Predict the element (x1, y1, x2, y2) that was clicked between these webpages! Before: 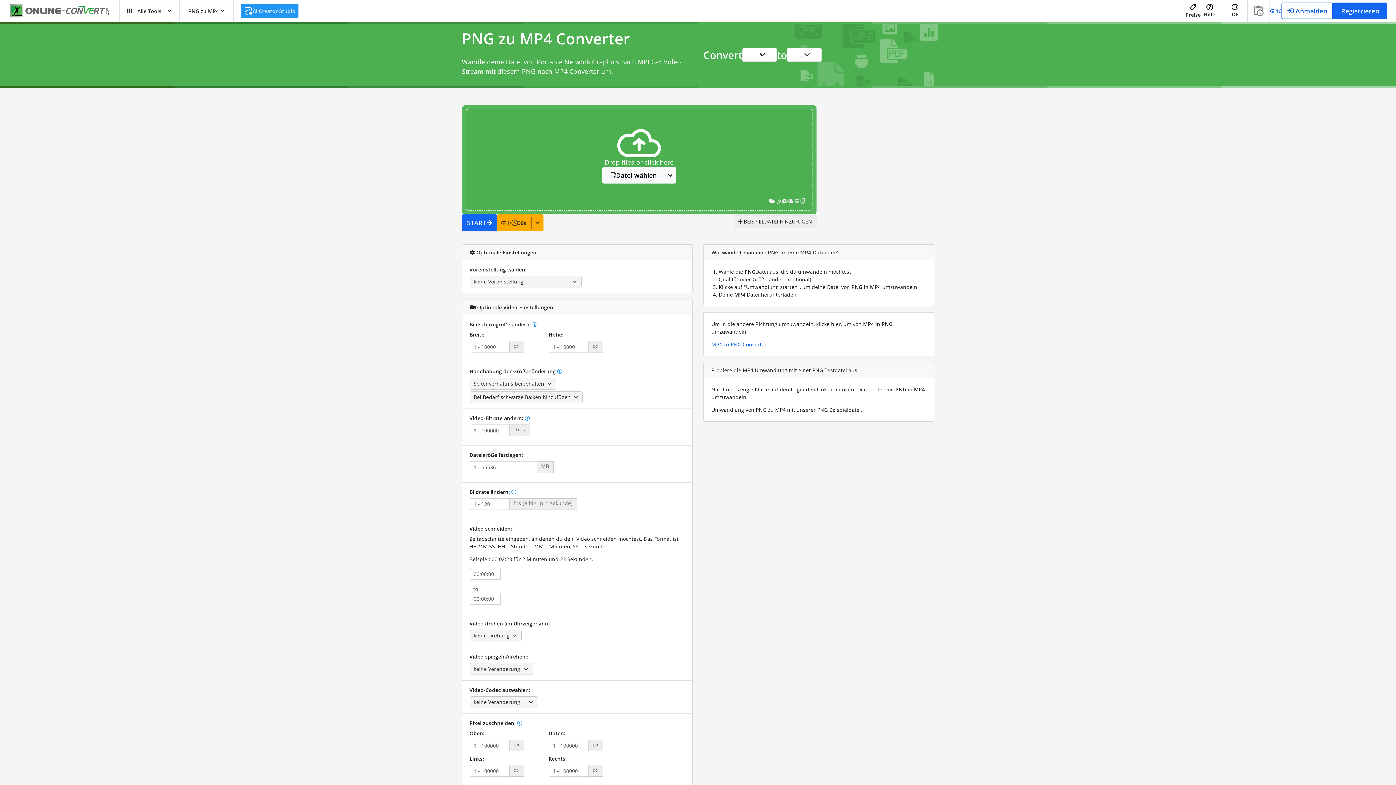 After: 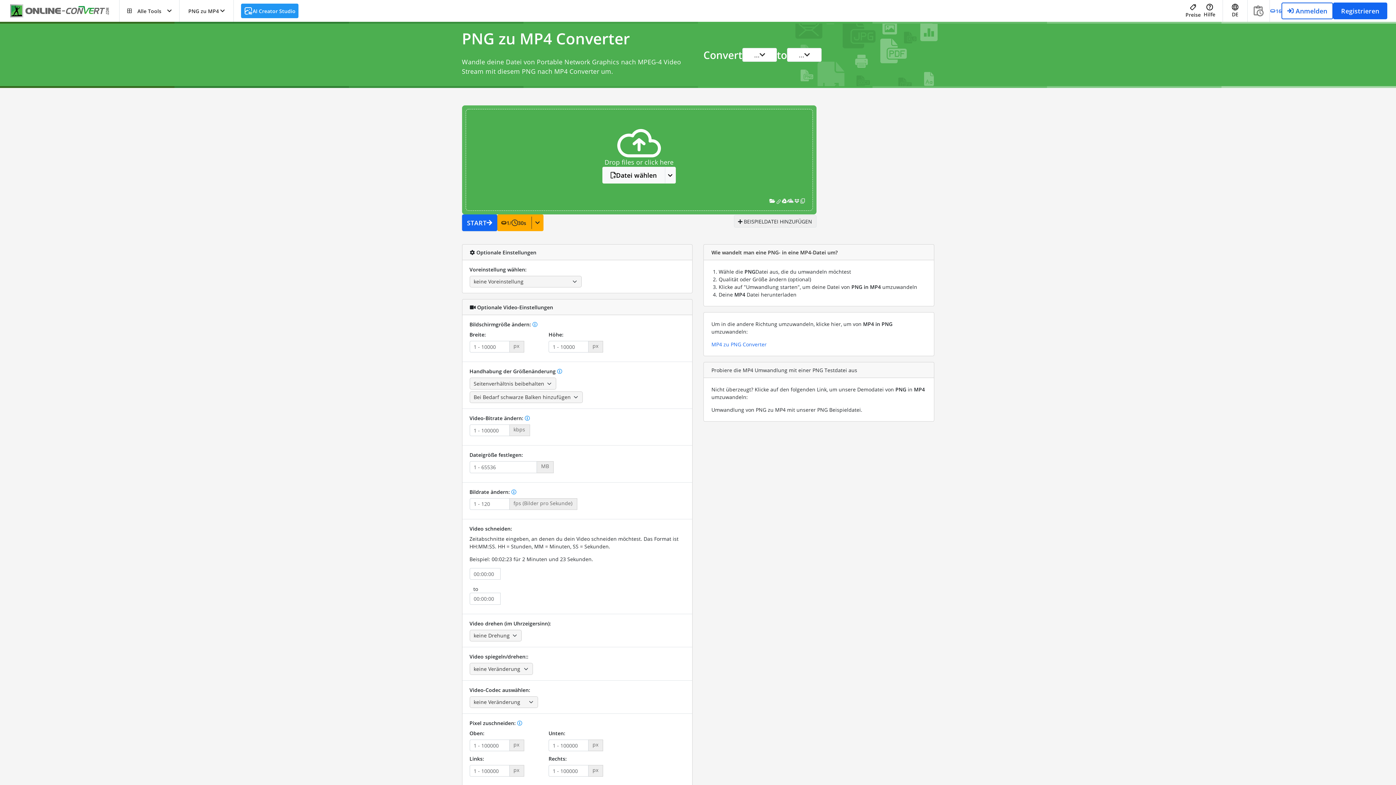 Action: bbox: (1248, 0, 1269, 21)